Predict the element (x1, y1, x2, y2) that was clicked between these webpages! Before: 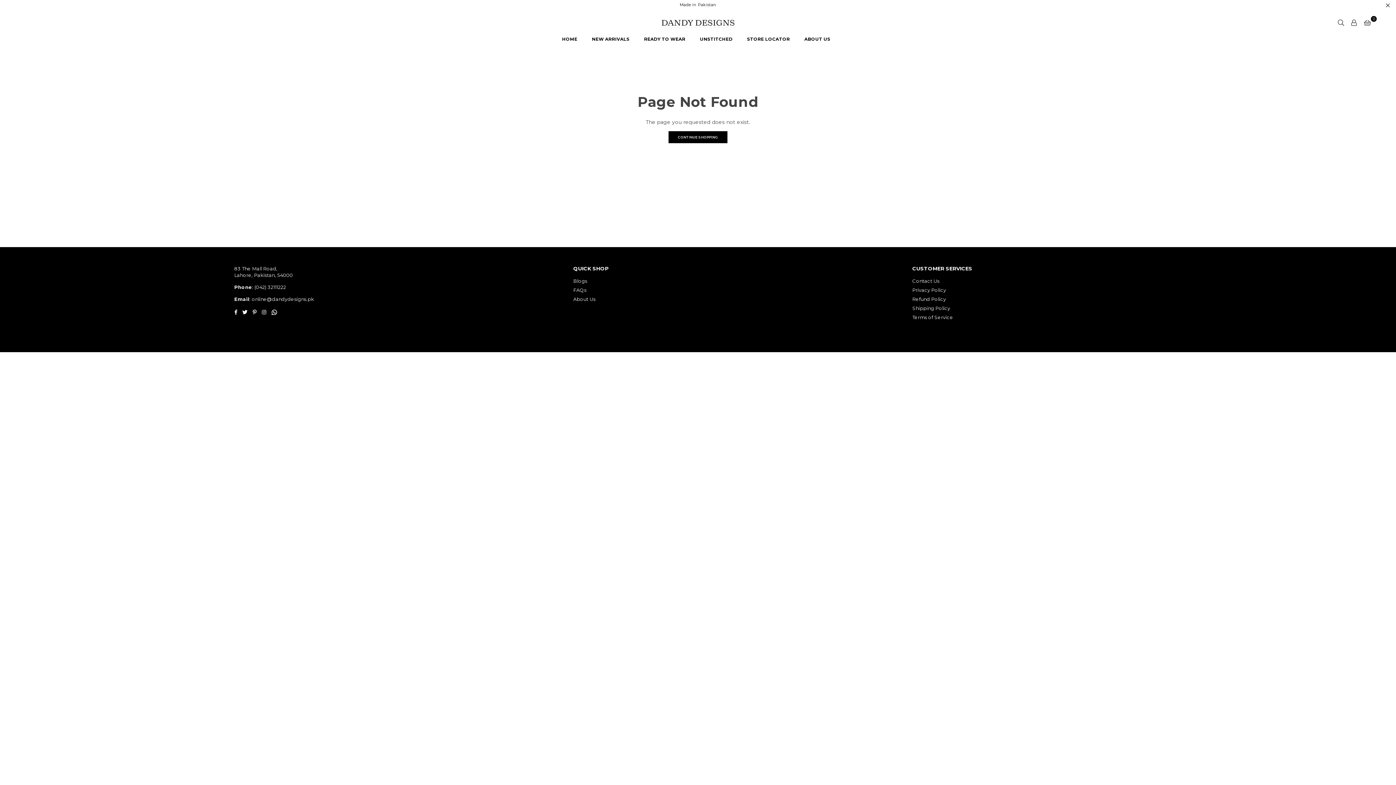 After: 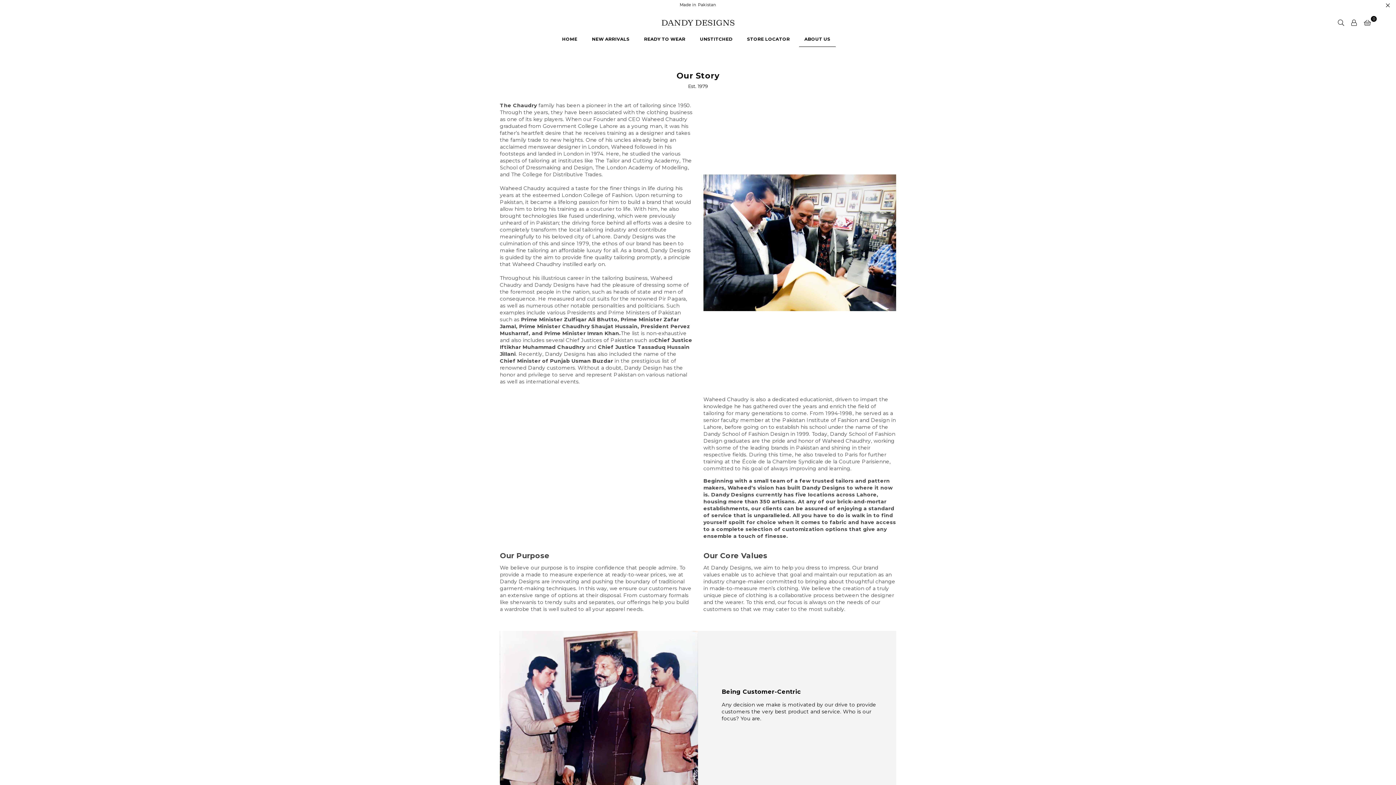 Action: label: About Us bbox: (573, 296, 595, 302)